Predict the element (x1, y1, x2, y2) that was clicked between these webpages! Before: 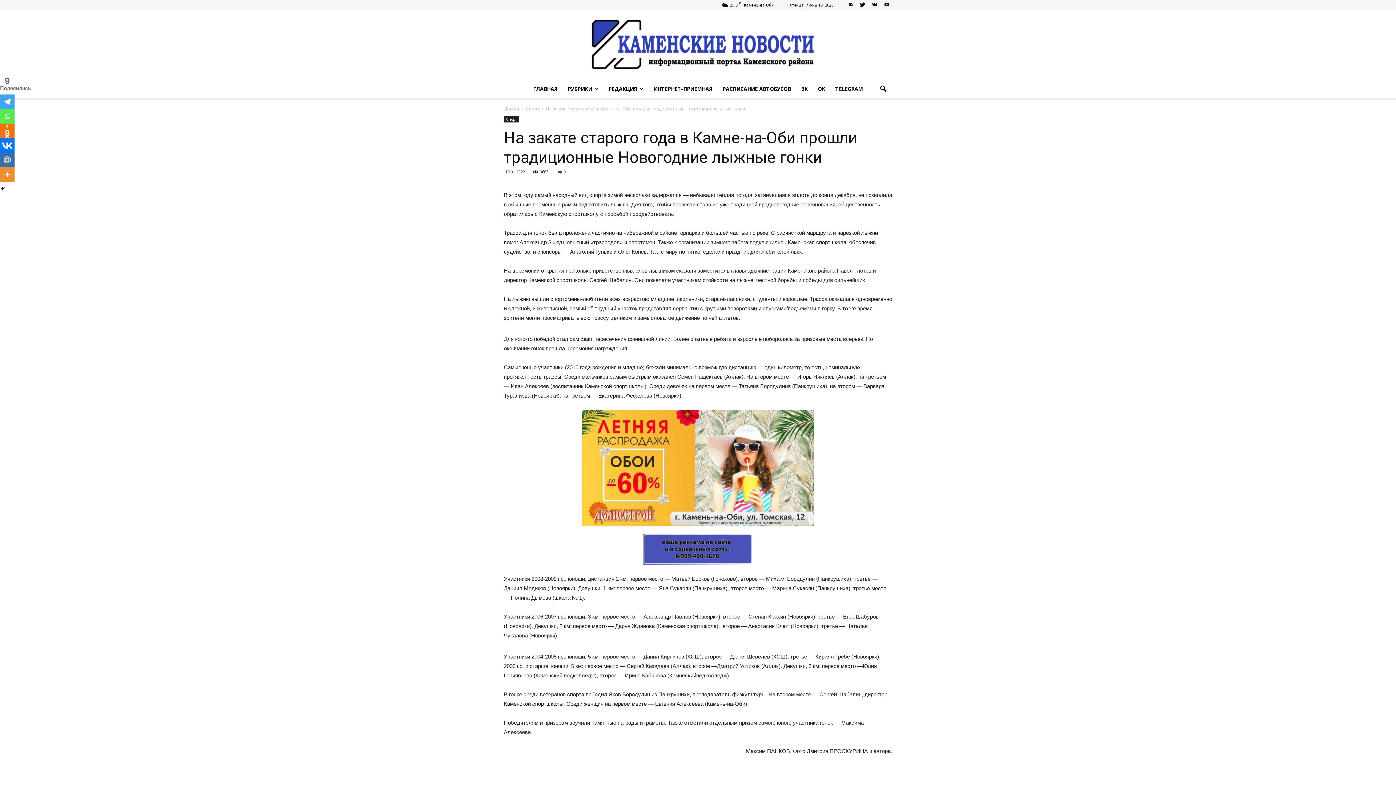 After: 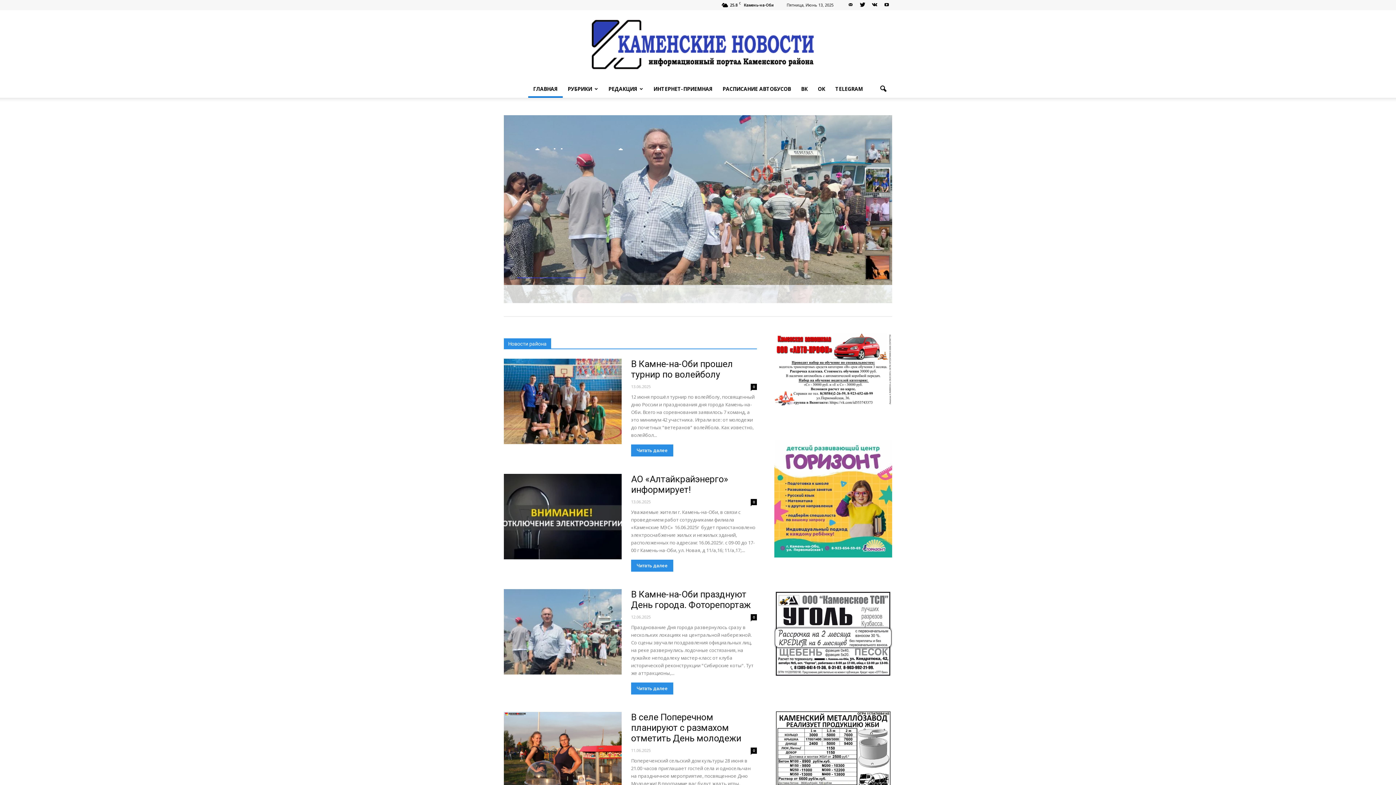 Action: label: ГЛАВНАЯ bbox: (528, 80, 562, 97)